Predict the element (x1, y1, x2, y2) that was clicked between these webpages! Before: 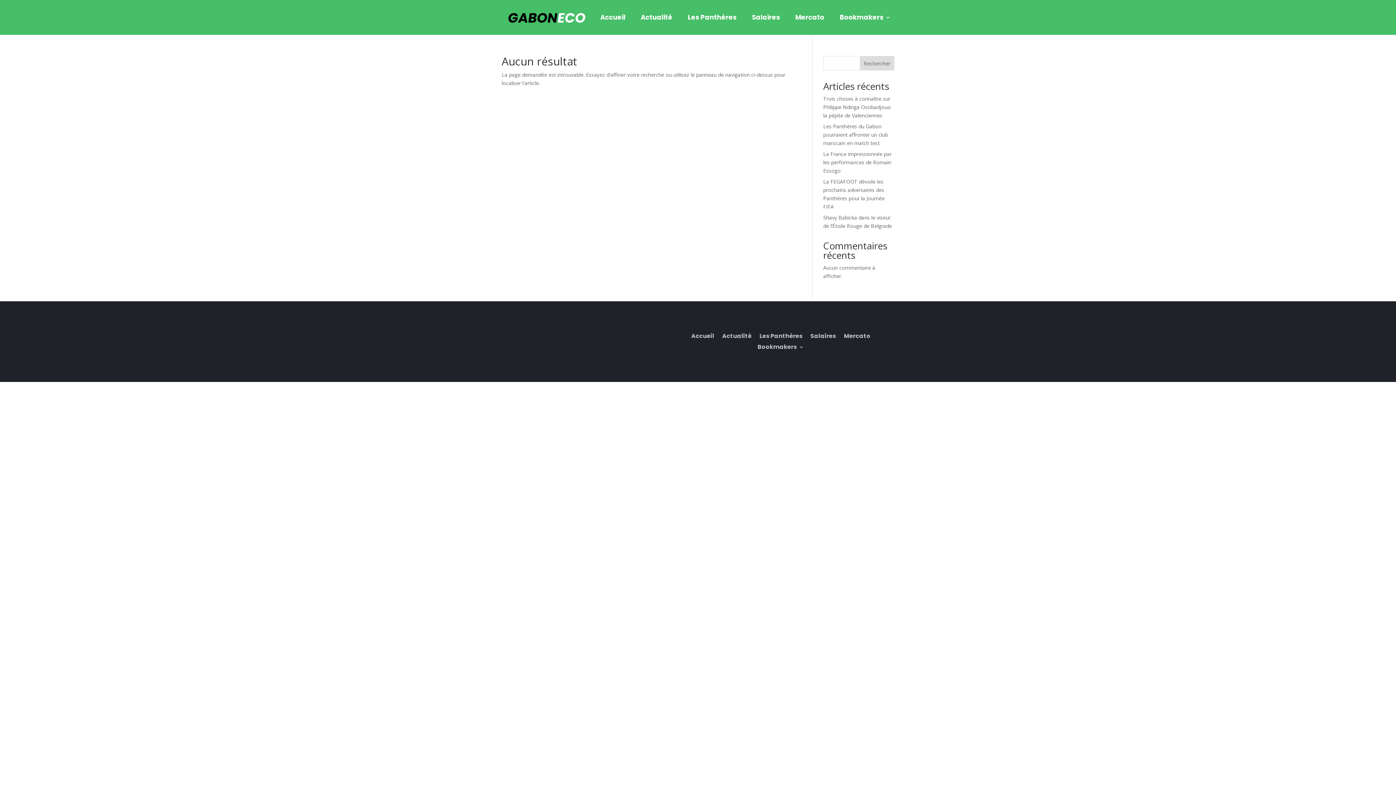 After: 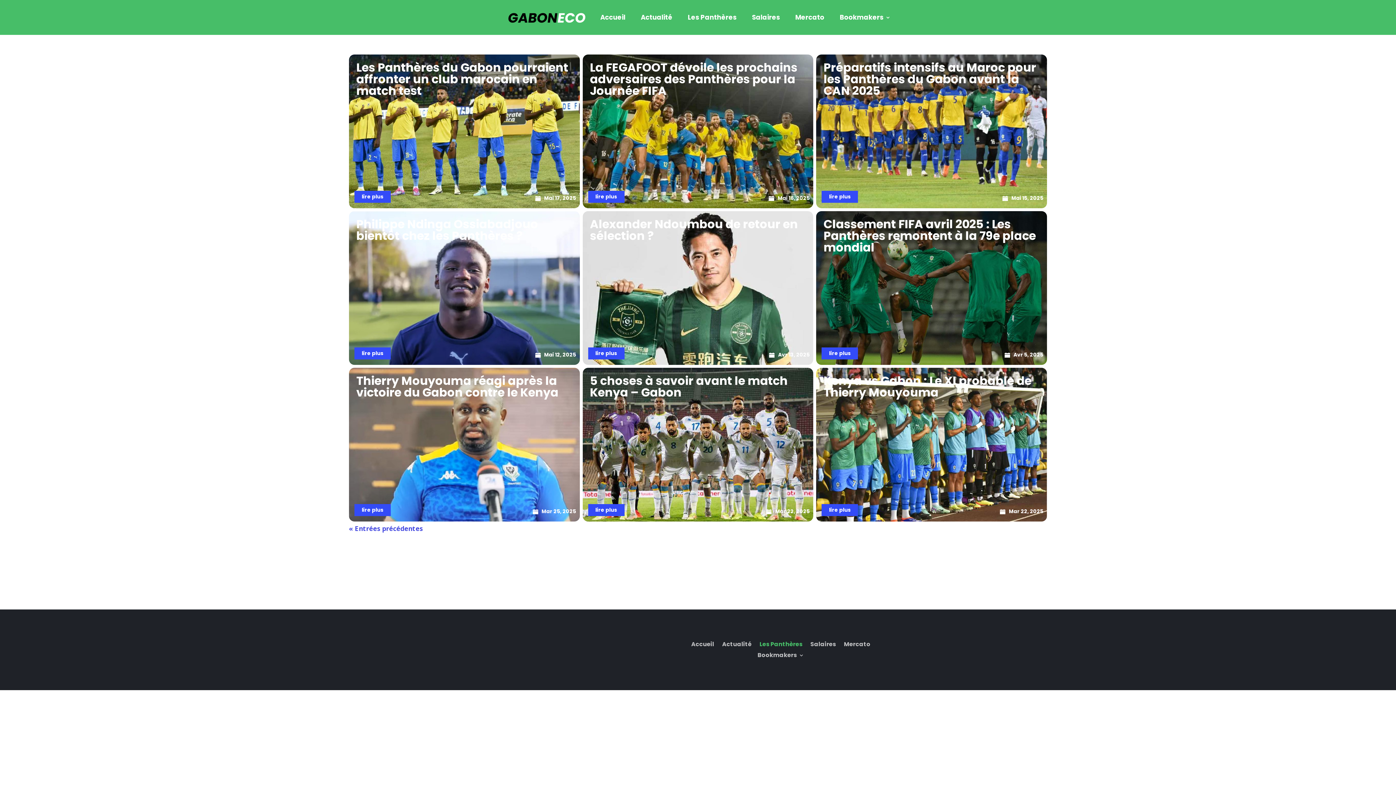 Action: bbox: (687, 3, 736, 31) label: Les Panthères